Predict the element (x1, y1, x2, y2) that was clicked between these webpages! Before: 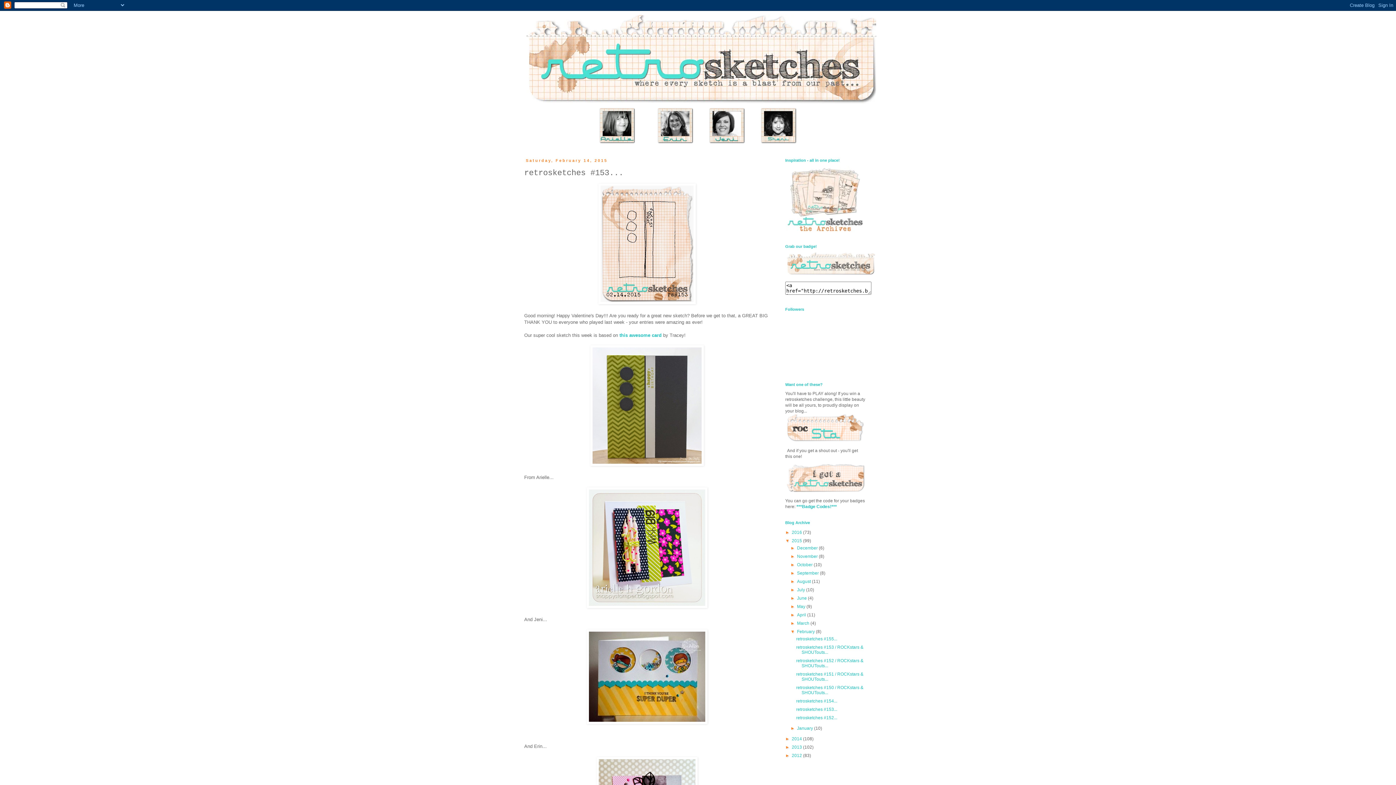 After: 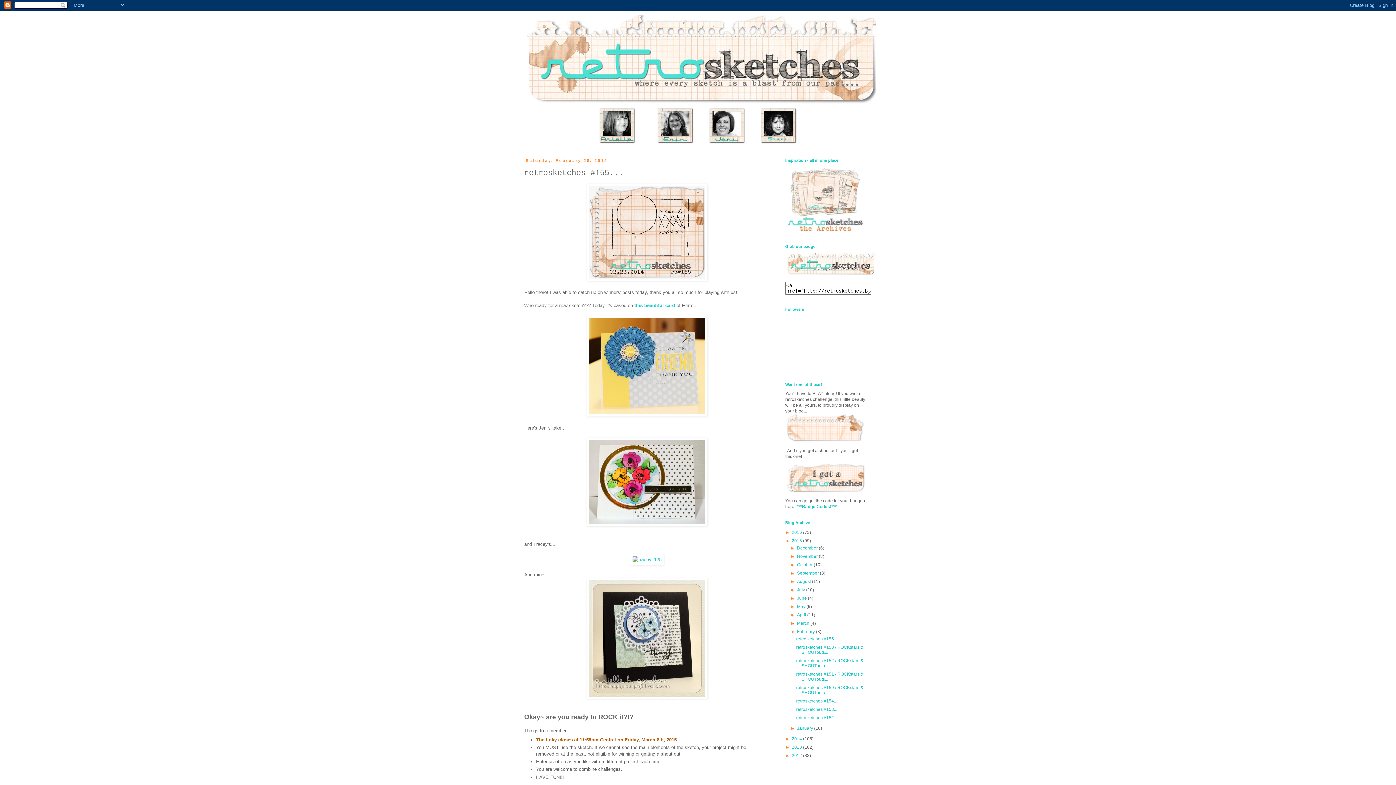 Action: label: retrosketches #155... bbox: (796, 636, 837, 641)